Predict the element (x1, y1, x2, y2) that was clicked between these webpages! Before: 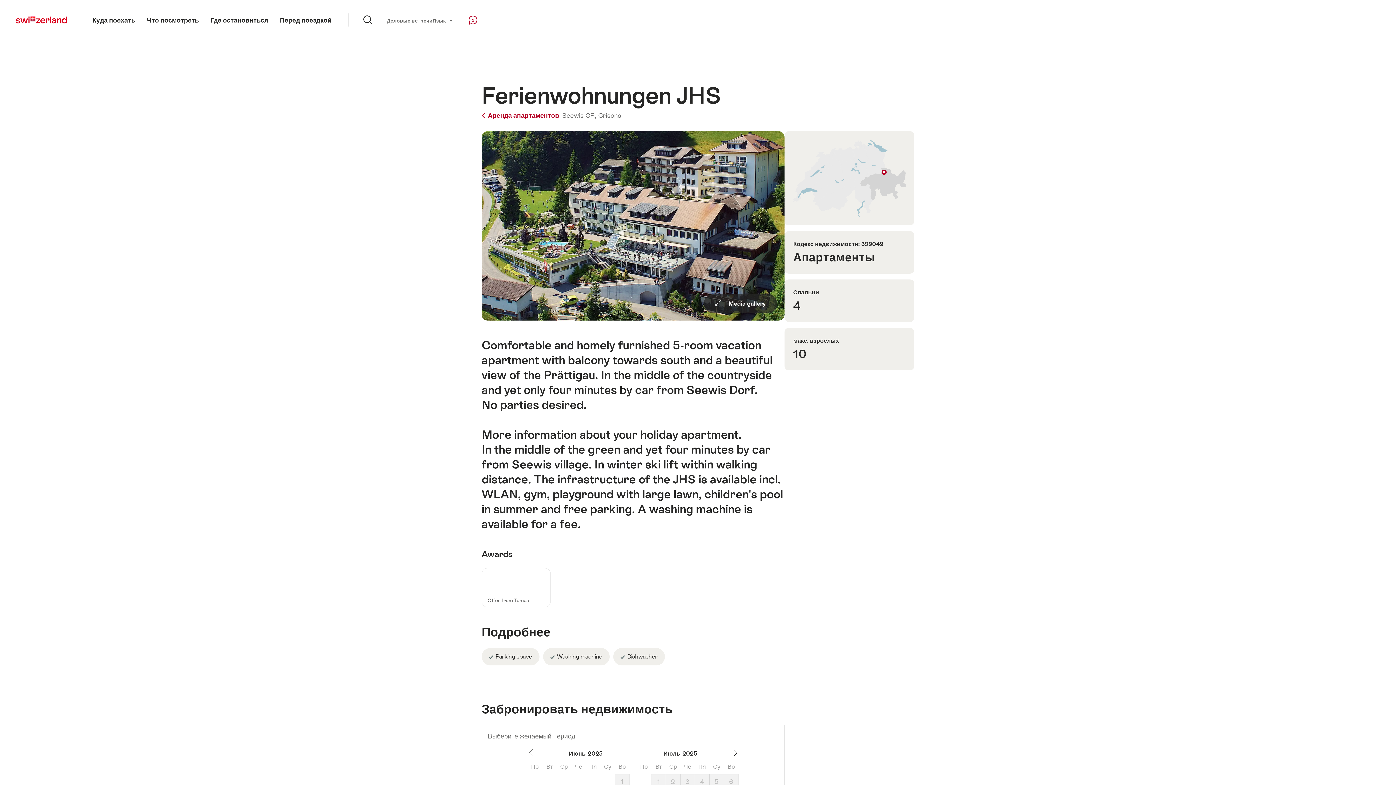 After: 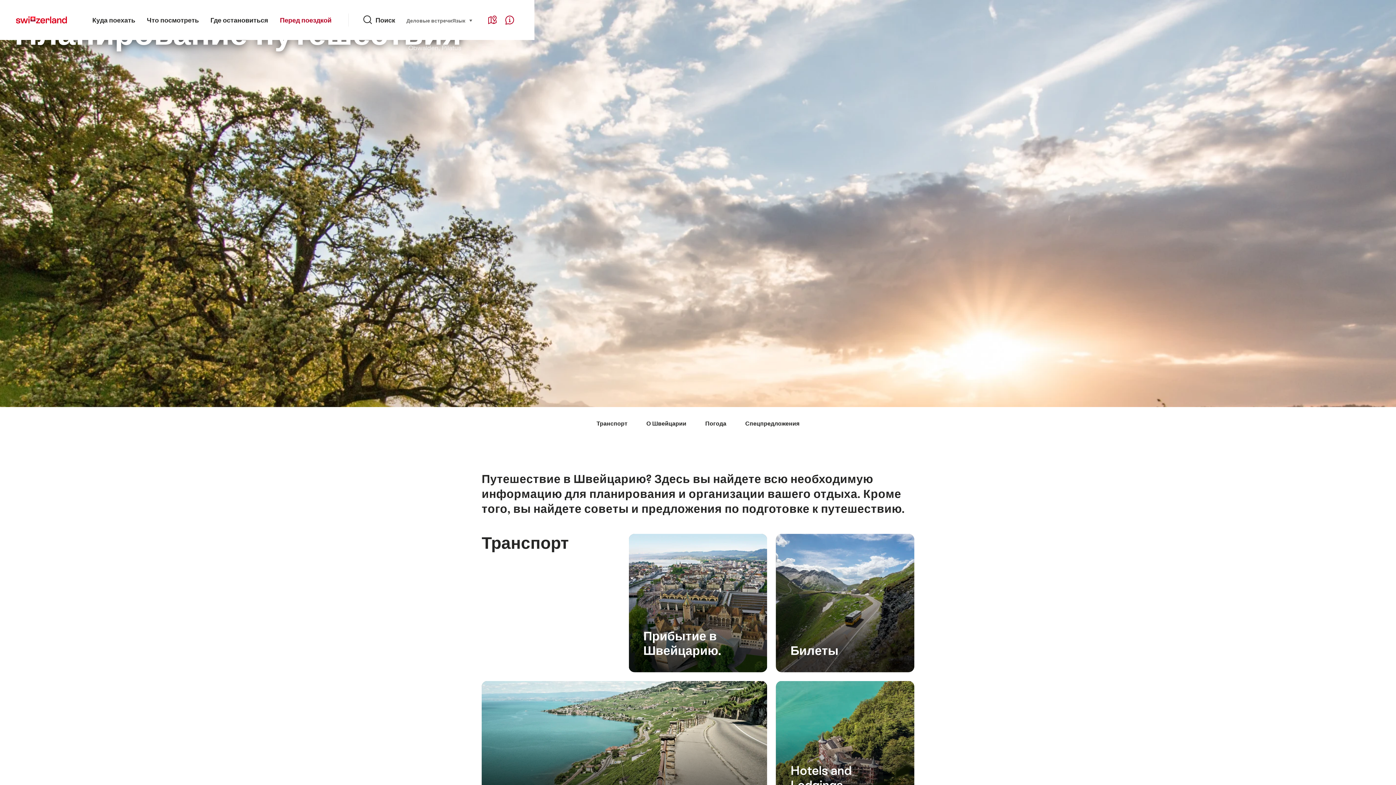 Action: label: Перед поездкой bbox: (274, 0, 337, 40)